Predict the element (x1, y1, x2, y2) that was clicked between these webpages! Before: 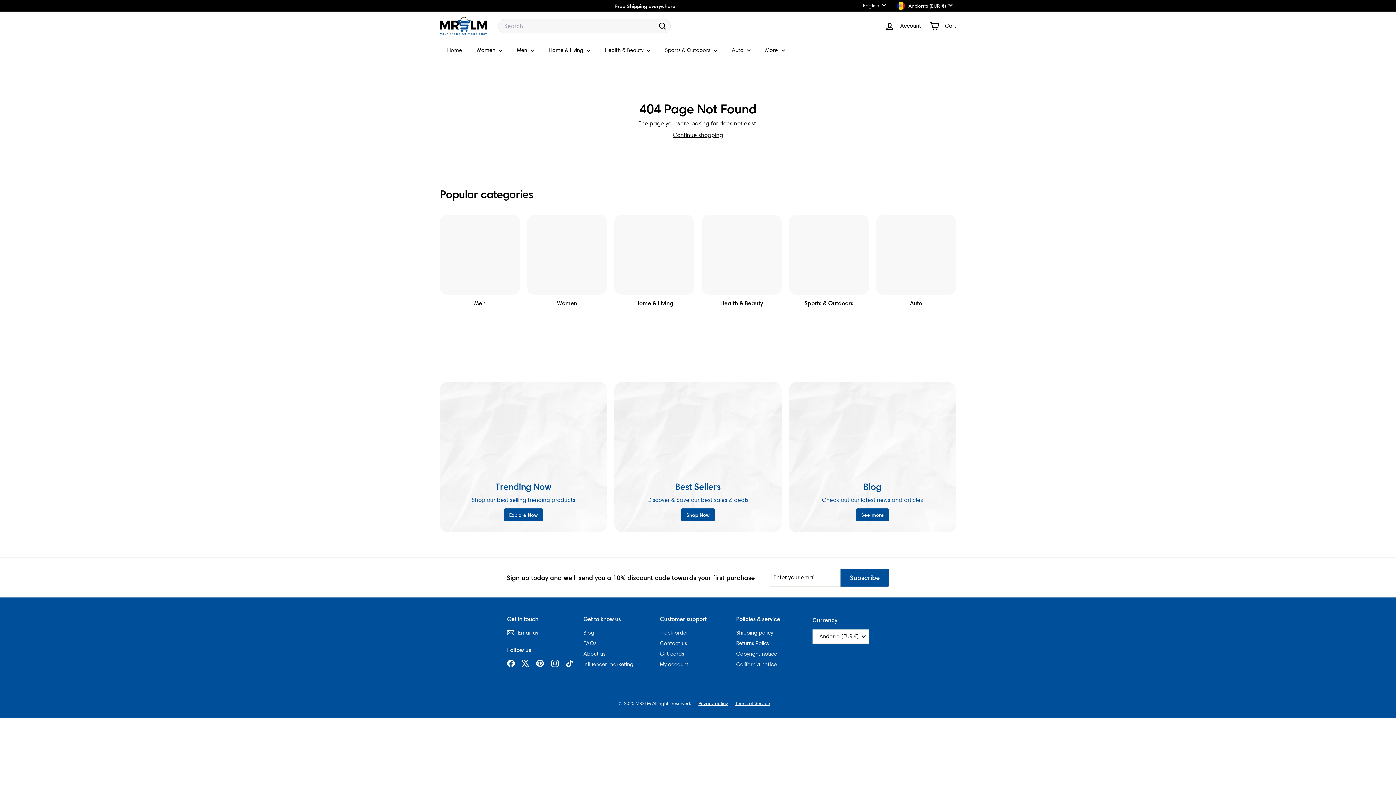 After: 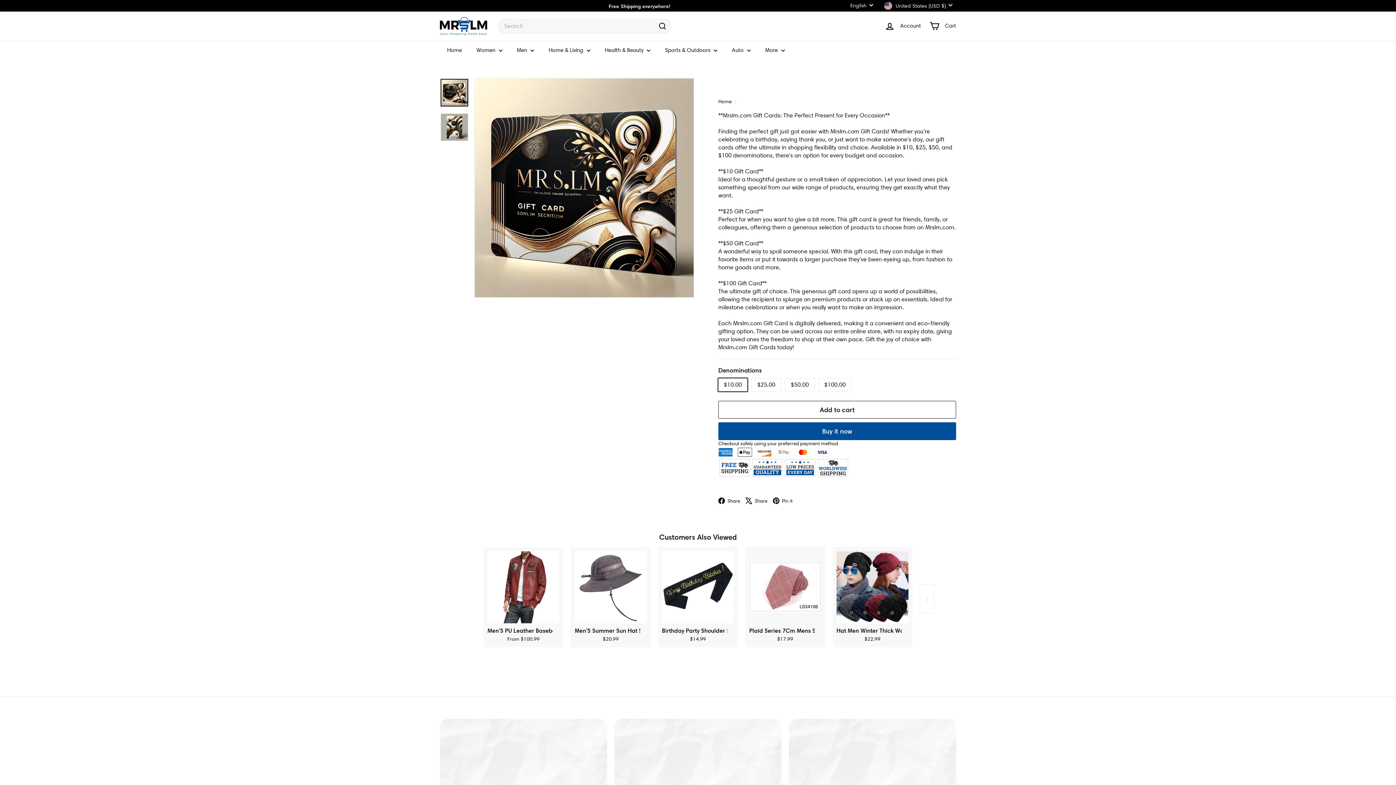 Action: label: Gift cards bbox: (660, 648, 684, 659)